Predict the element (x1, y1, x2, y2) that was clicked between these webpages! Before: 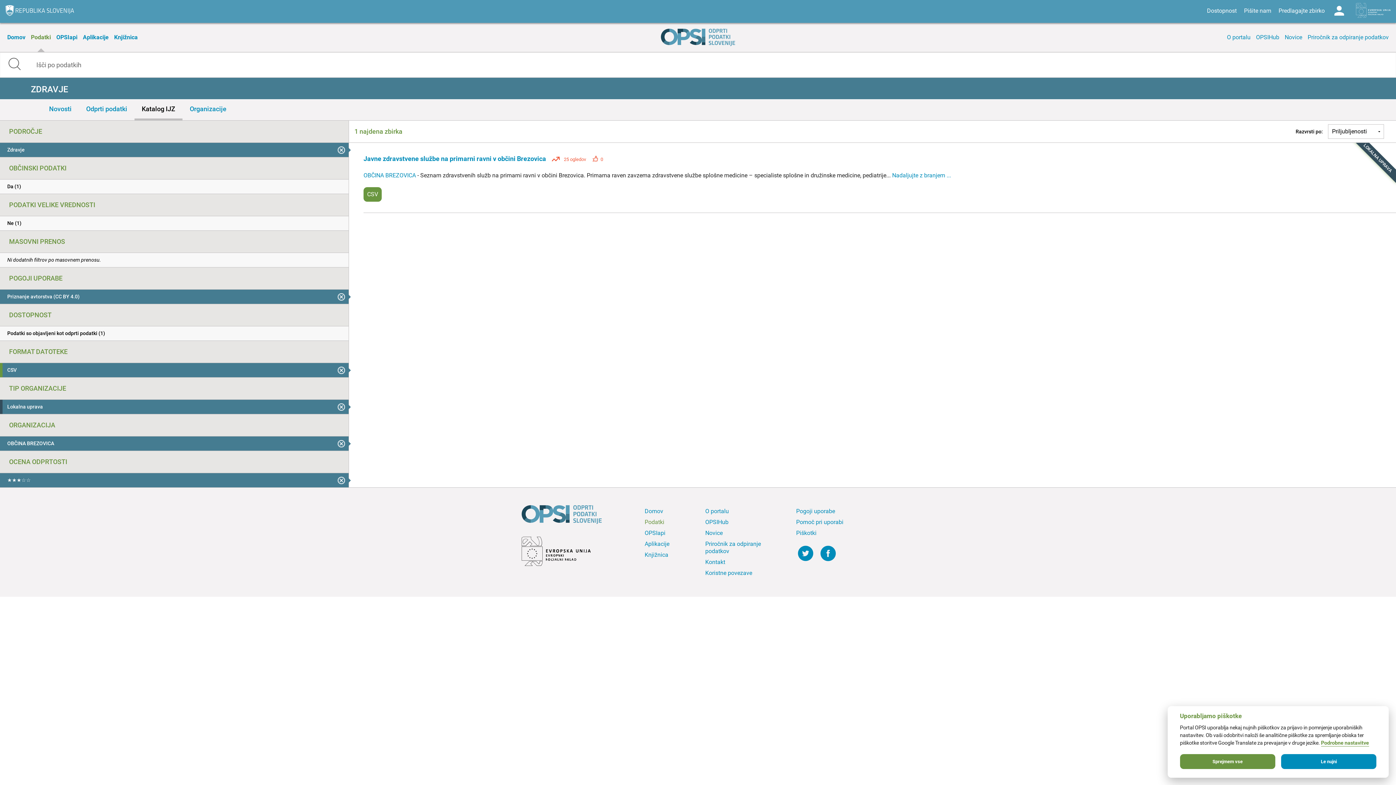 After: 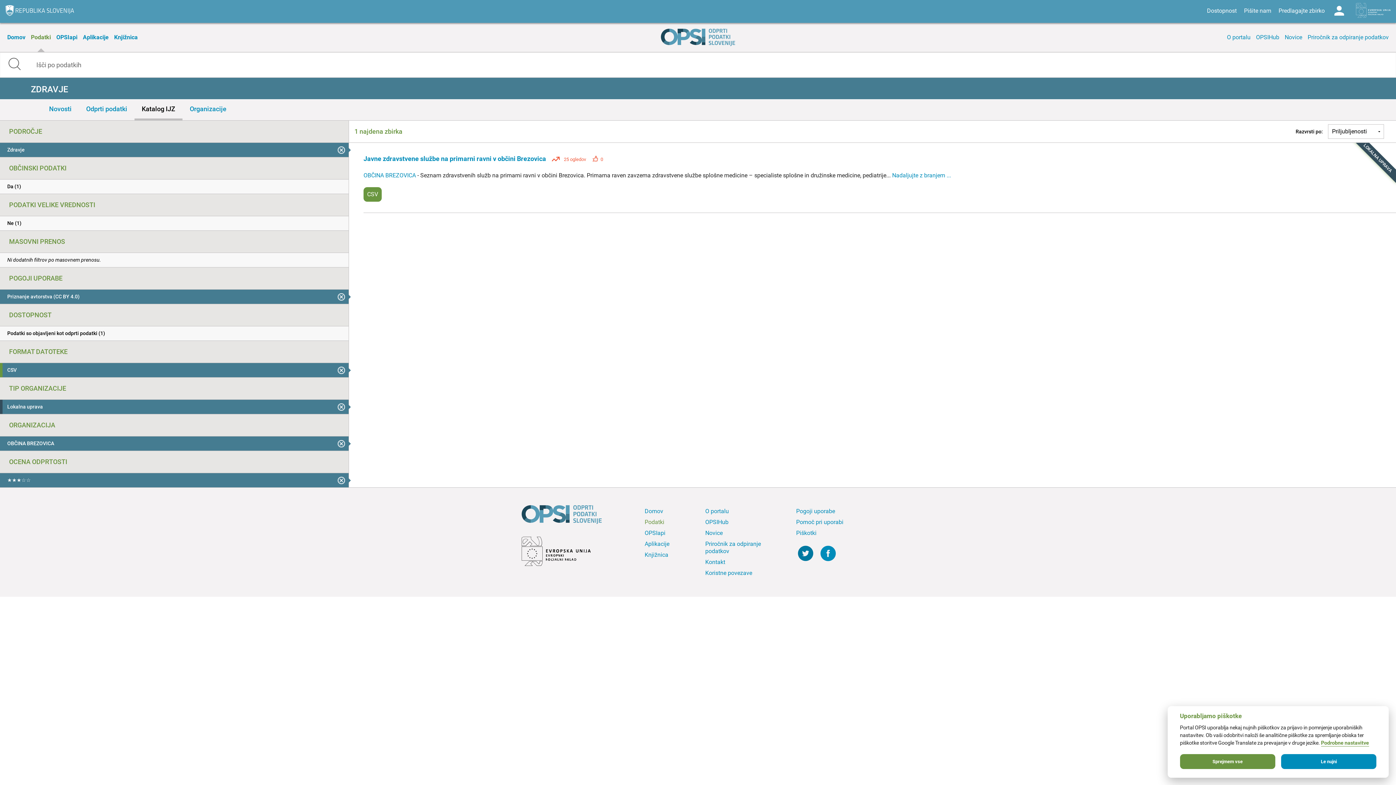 Action: bbox: (798, 546, 813, 565)